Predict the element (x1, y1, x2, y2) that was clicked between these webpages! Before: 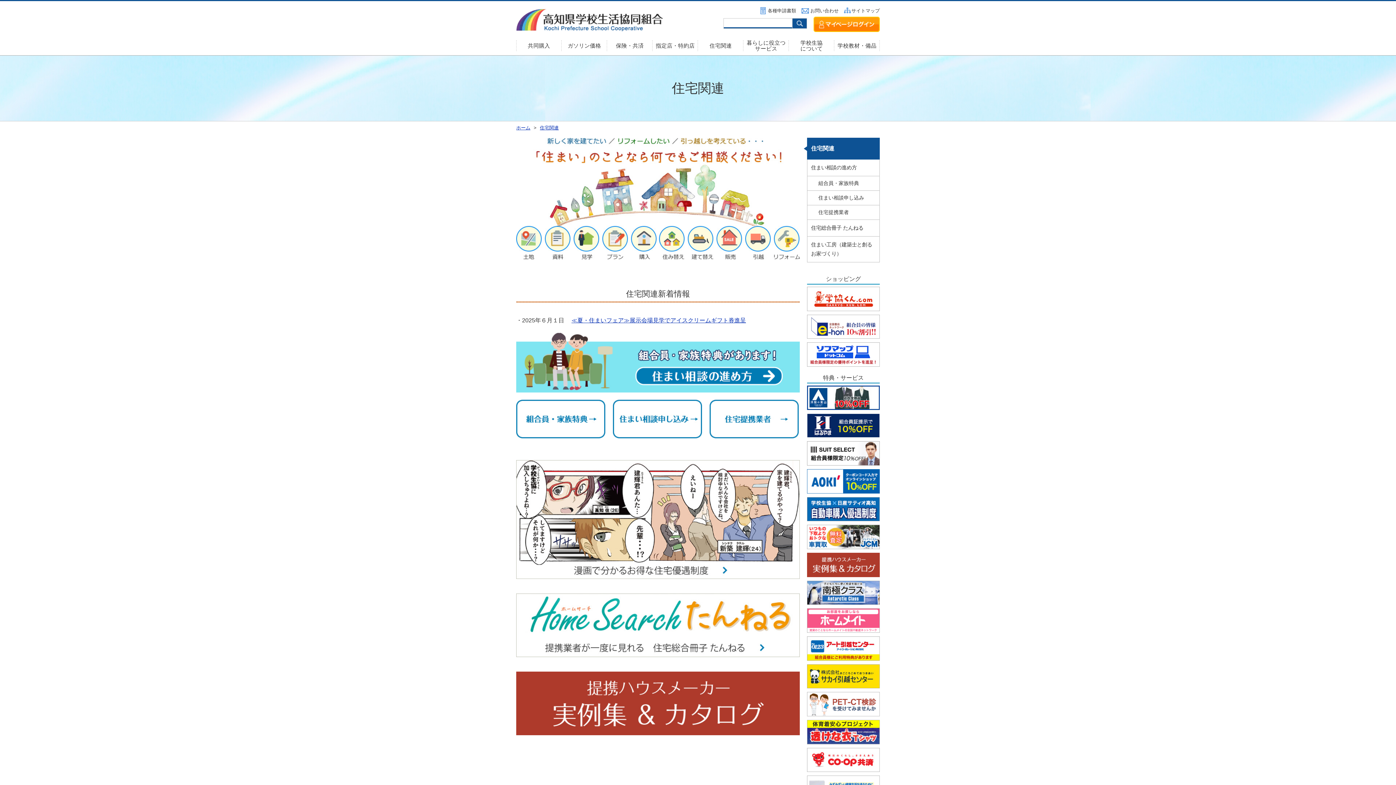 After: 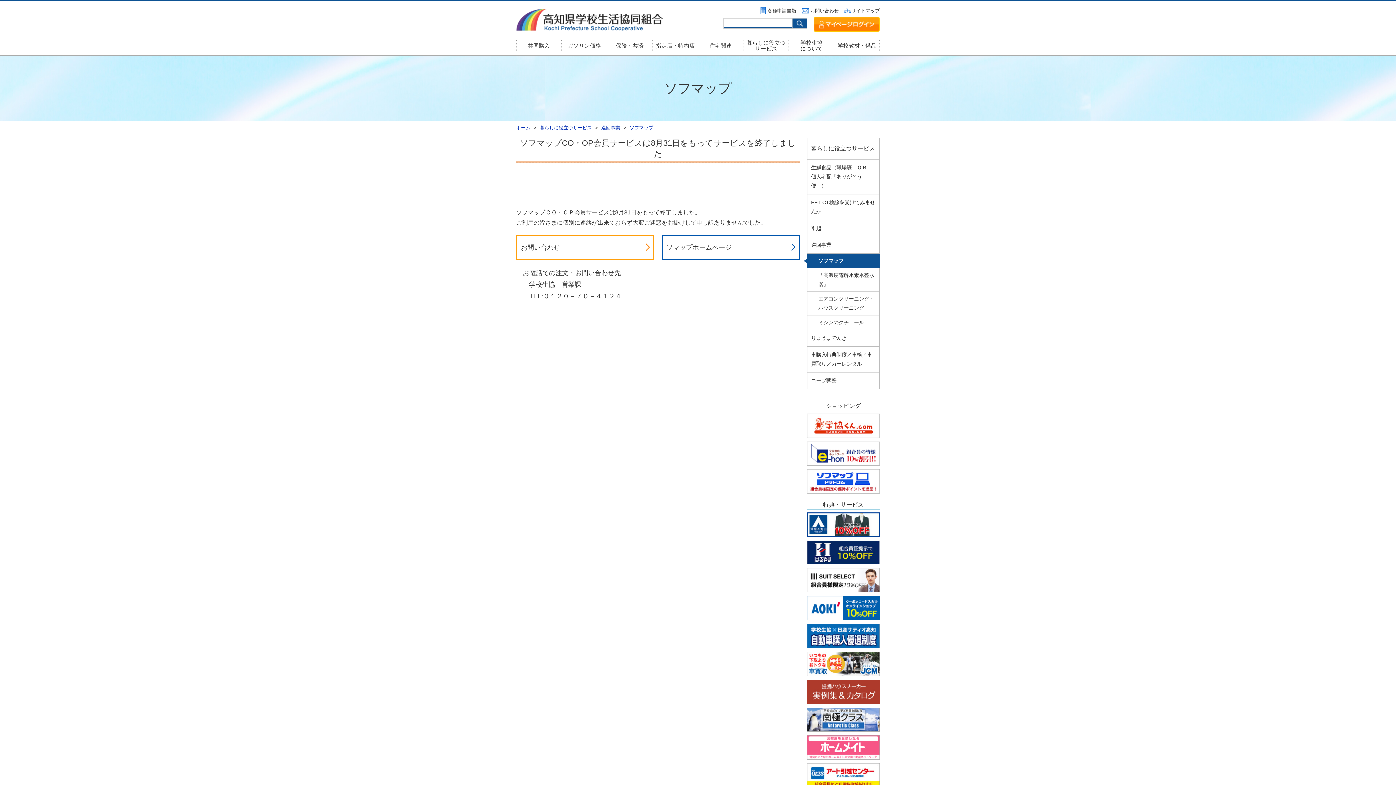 Action: bbox: (807, 351, 880, 357)